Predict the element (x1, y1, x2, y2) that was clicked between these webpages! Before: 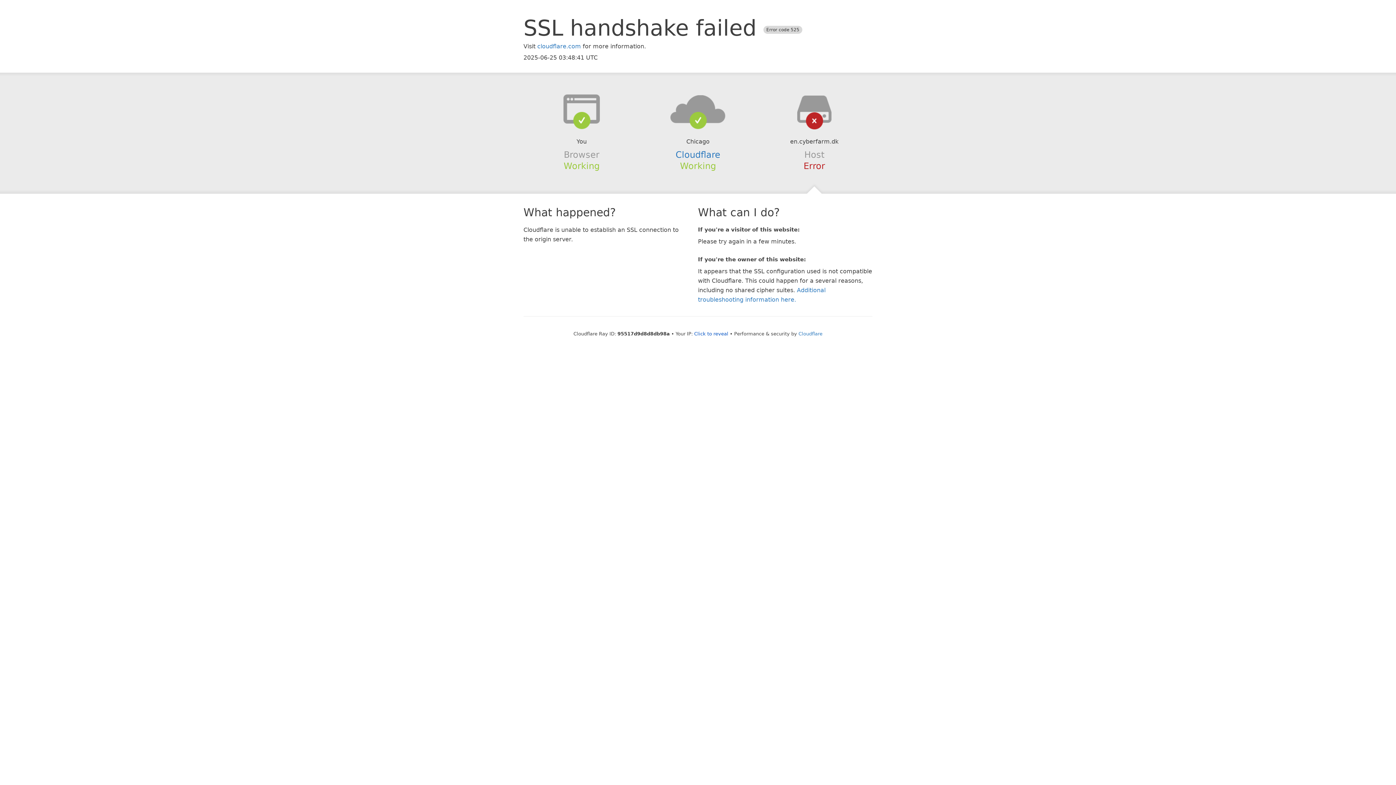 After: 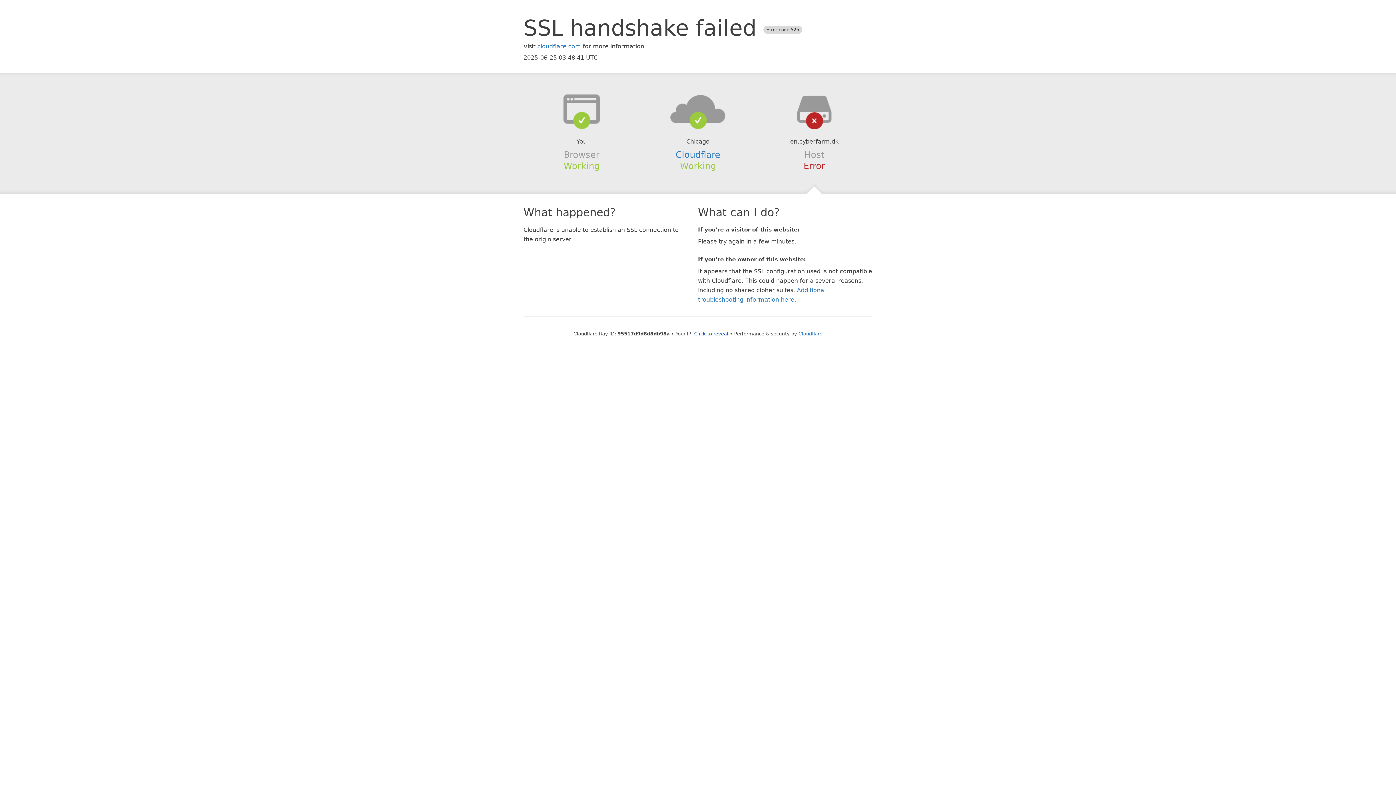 Action: bbox: (639, 94, 756, 123)